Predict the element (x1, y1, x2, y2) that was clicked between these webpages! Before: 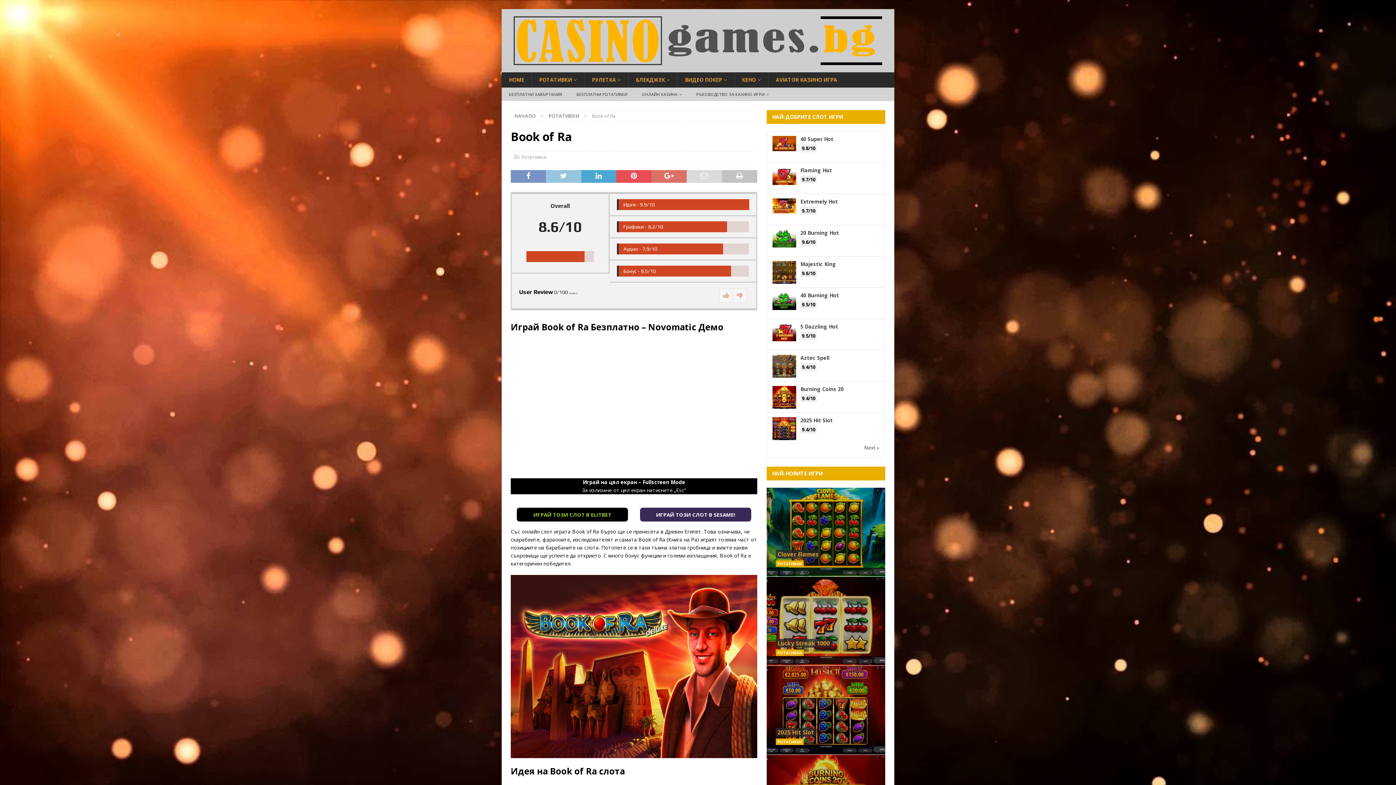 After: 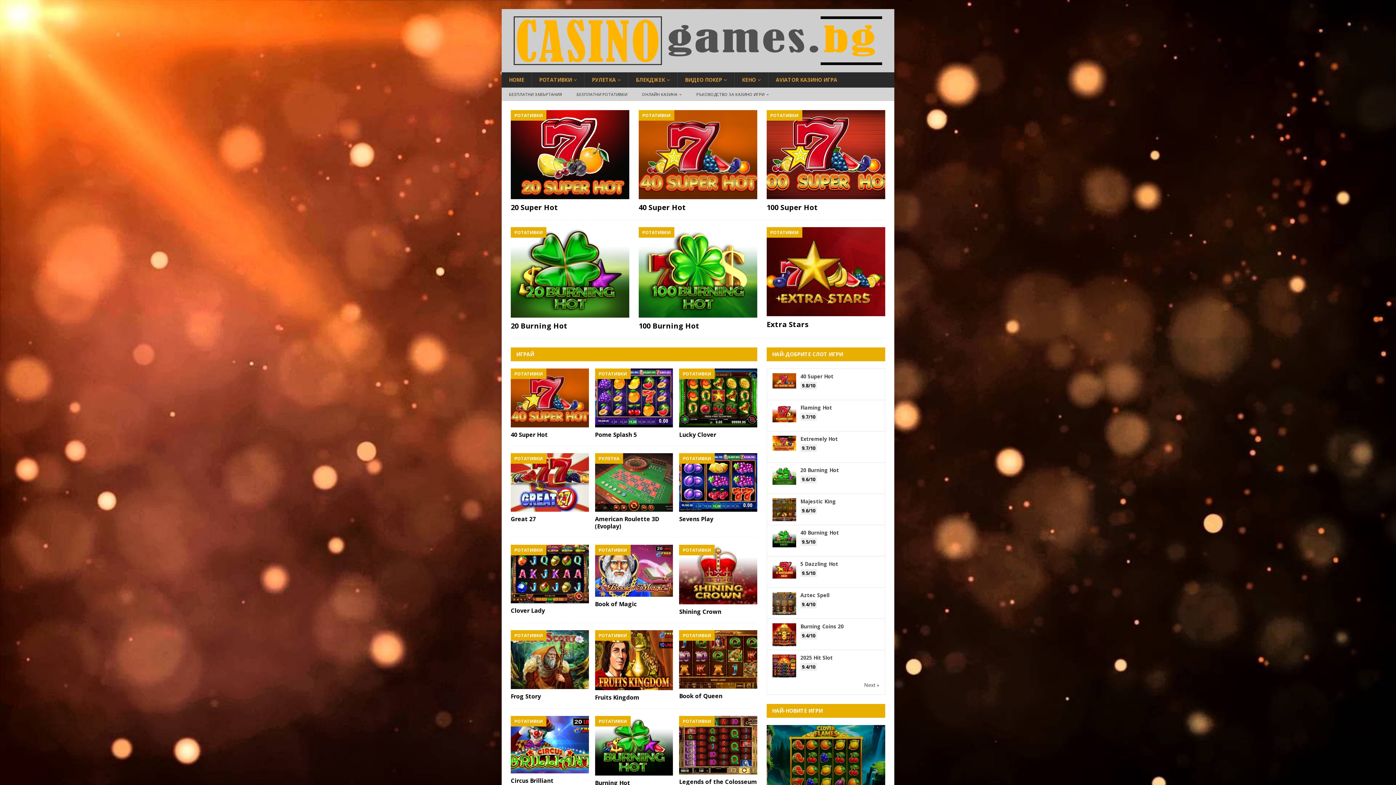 Action: label: НАЧАЛО bbox: (514, 112, 536, 119)